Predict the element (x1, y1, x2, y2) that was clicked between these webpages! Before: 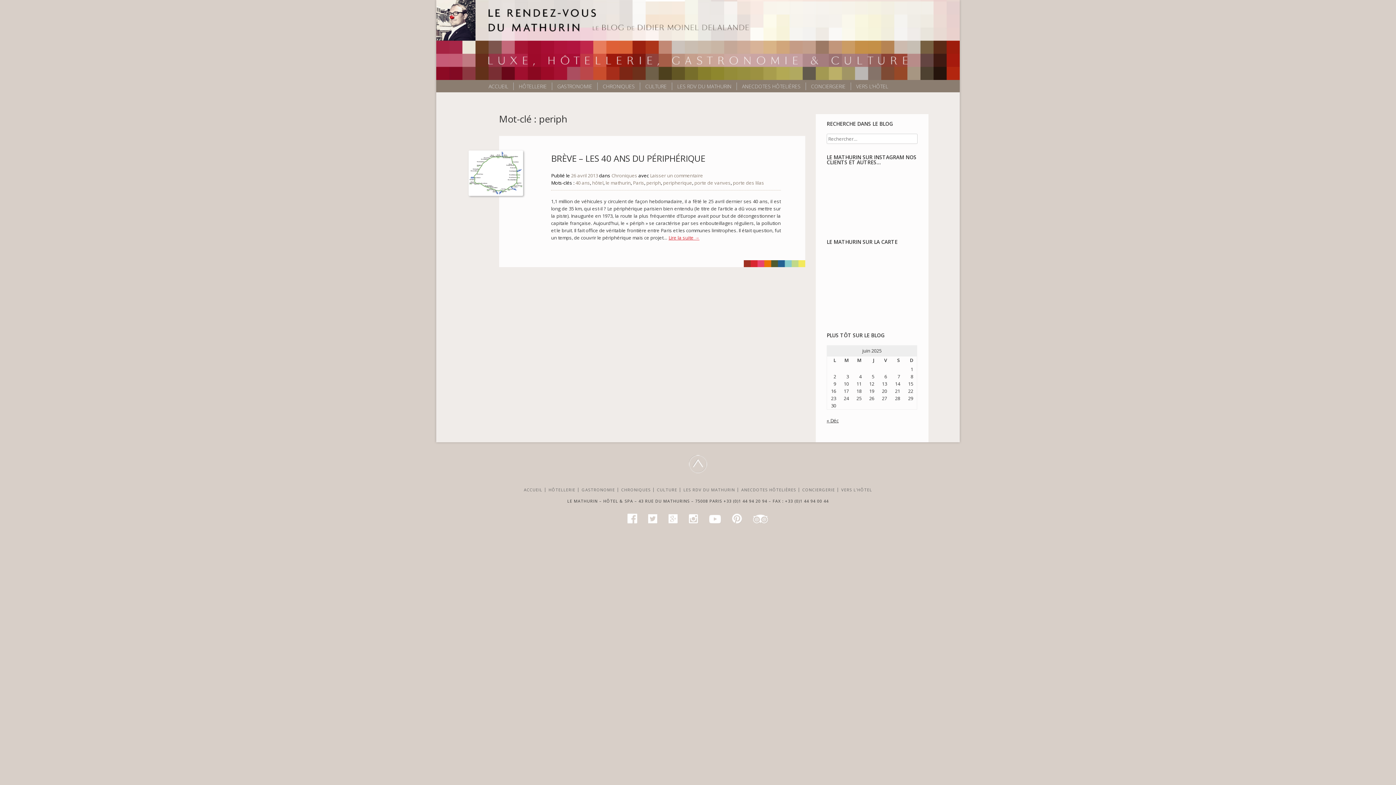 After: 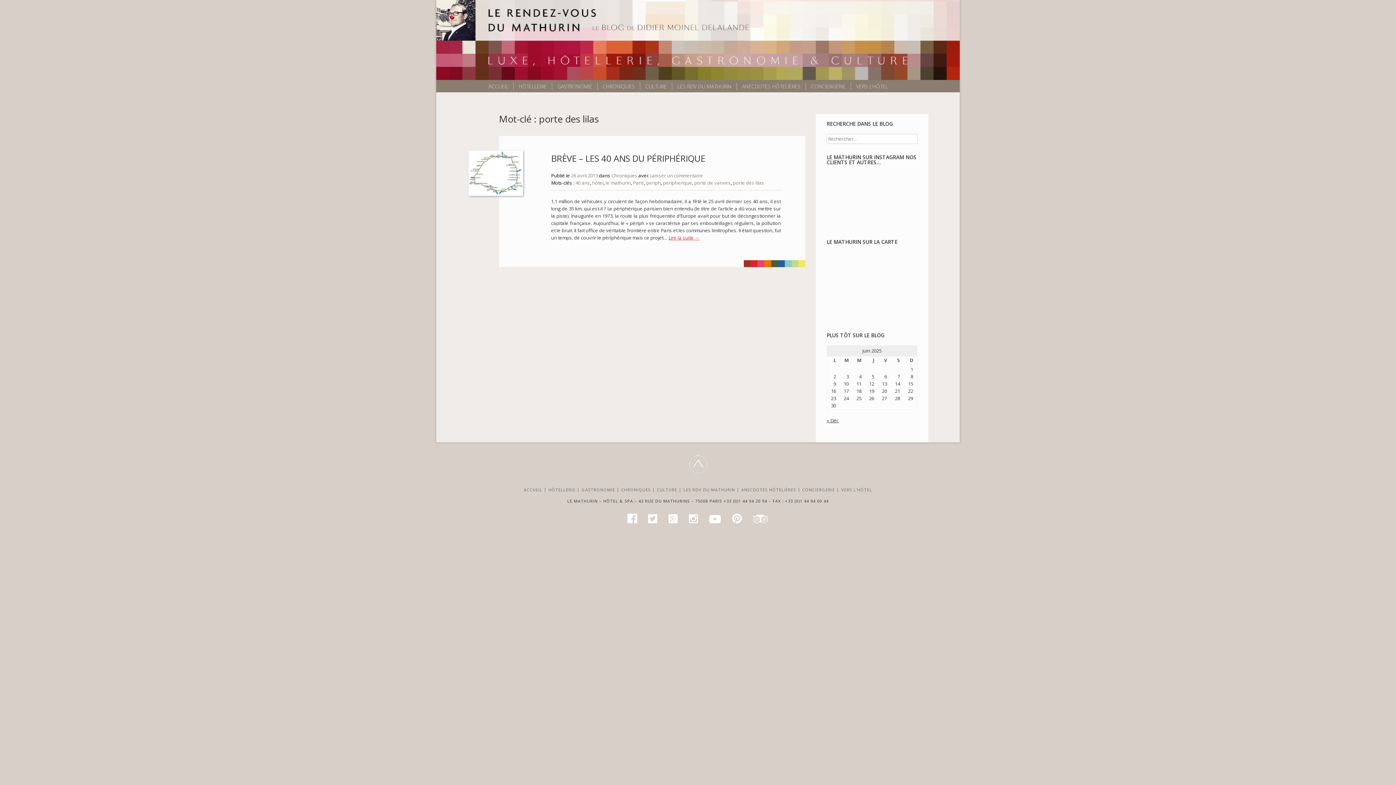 Action: bbox: (733, 179, 764, 186) label: porte des lilas